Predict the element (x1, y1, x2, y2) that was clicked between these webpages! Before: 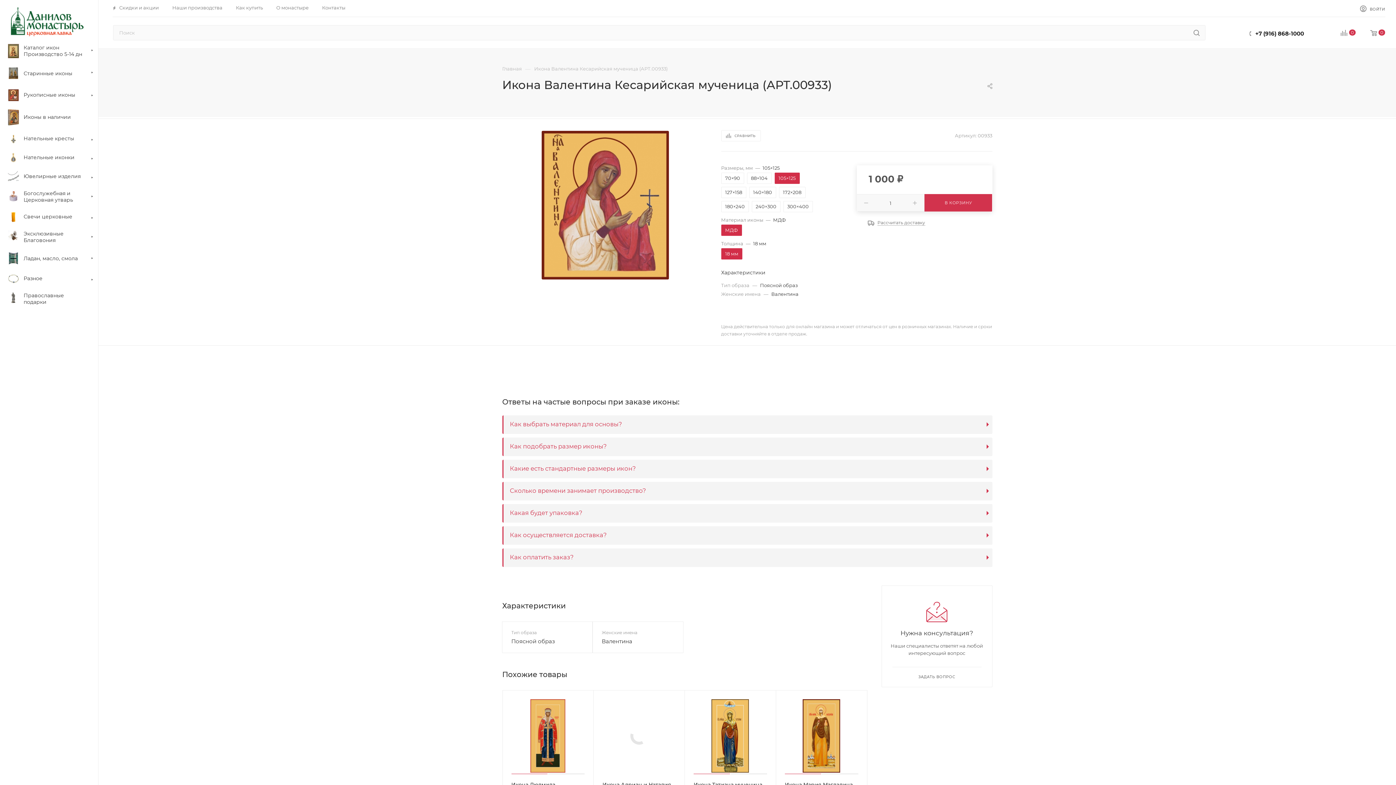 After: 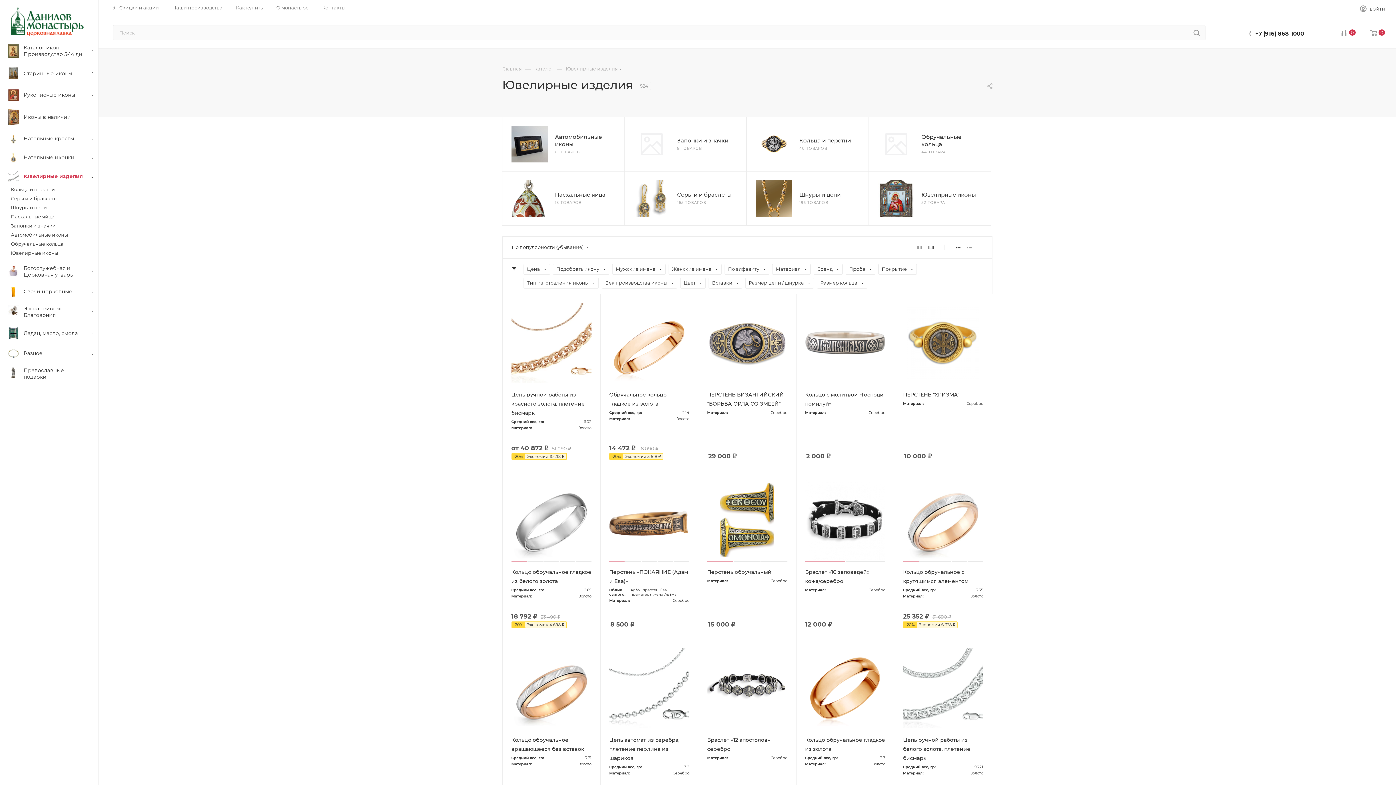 Action: label: 	Ювелирные изделия bbox: (2, 167, 98, 186)